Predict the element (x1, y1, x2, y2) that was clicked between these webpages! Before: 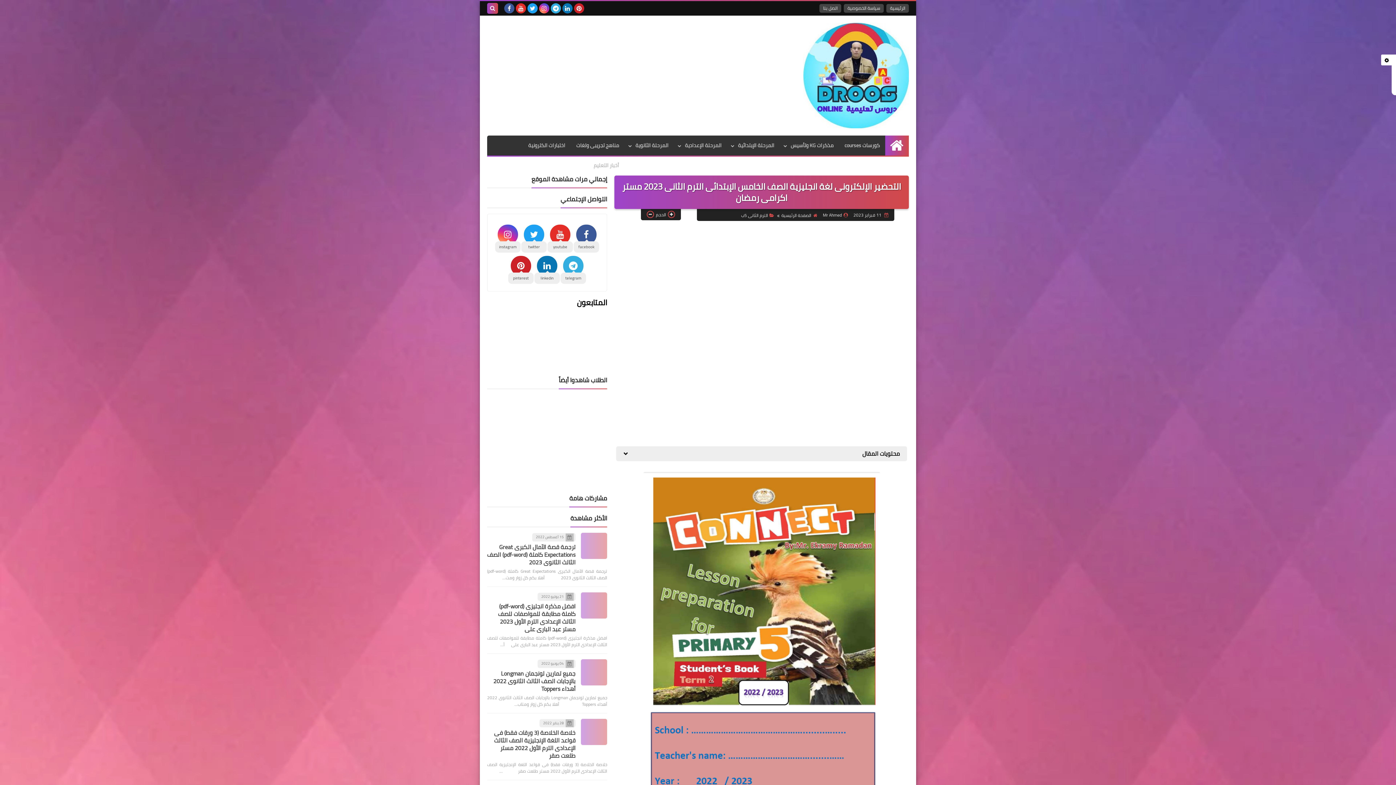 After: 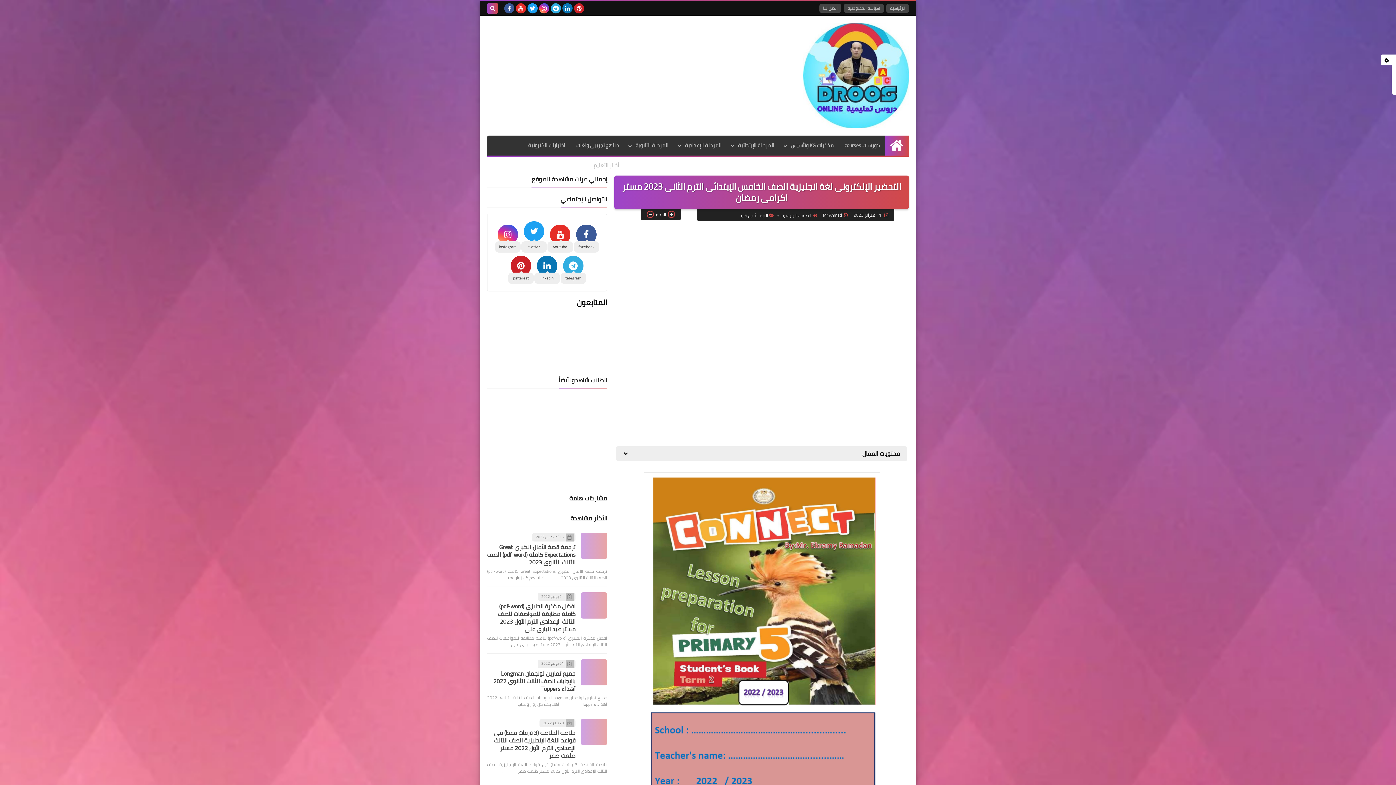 Action: label: twitter bbox: (521, 221, 546, 252)